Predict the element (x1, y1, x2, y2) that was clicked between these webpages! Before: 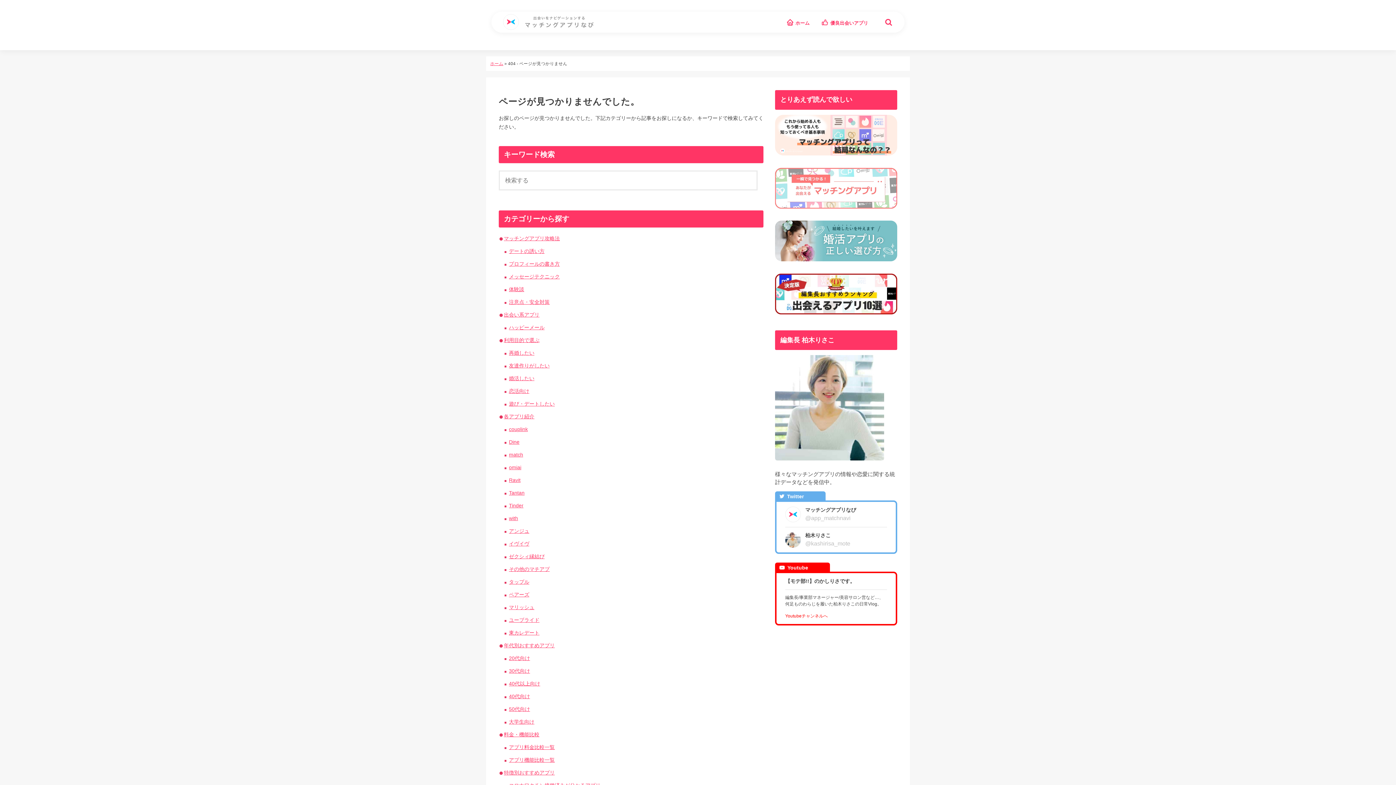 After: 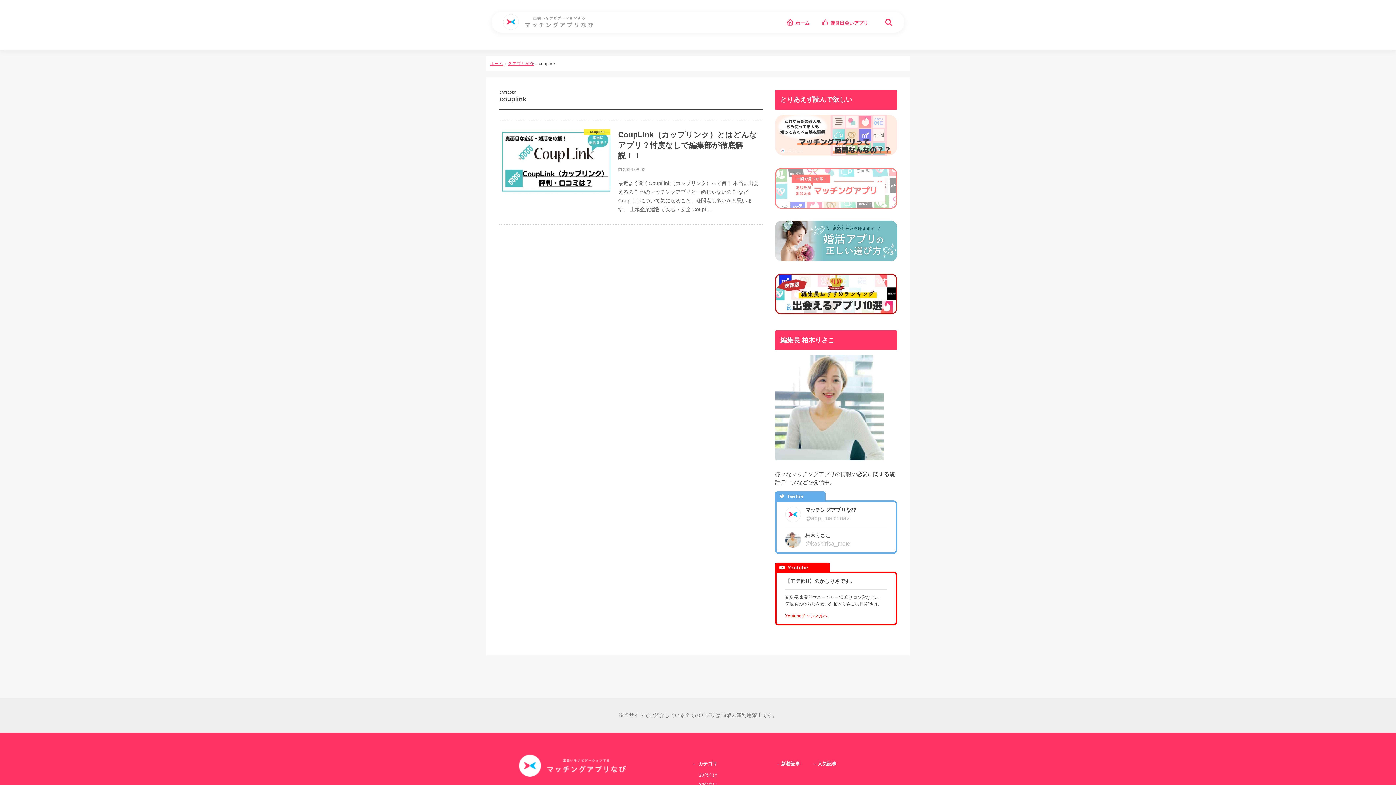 Action: bbox: (509, 426, 528, 432) label: couplink